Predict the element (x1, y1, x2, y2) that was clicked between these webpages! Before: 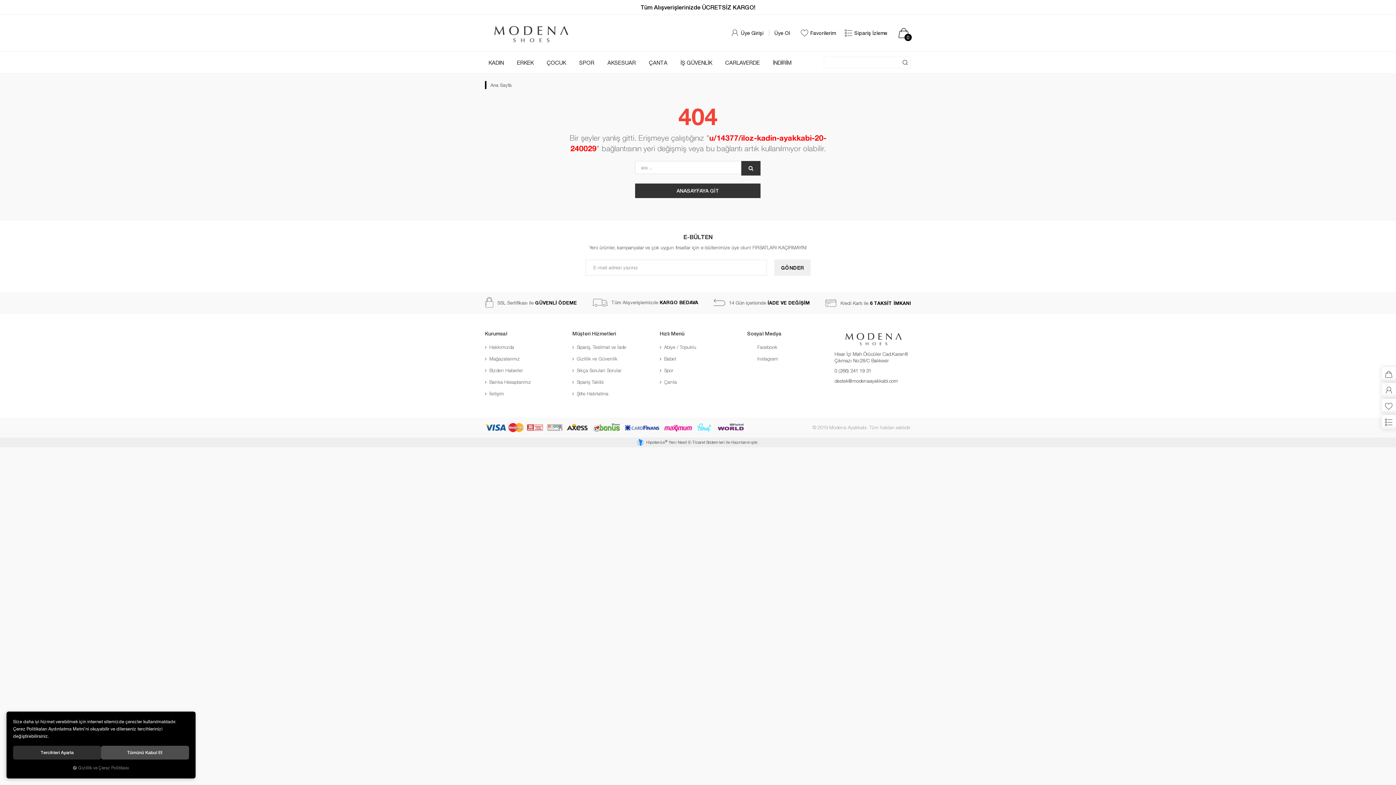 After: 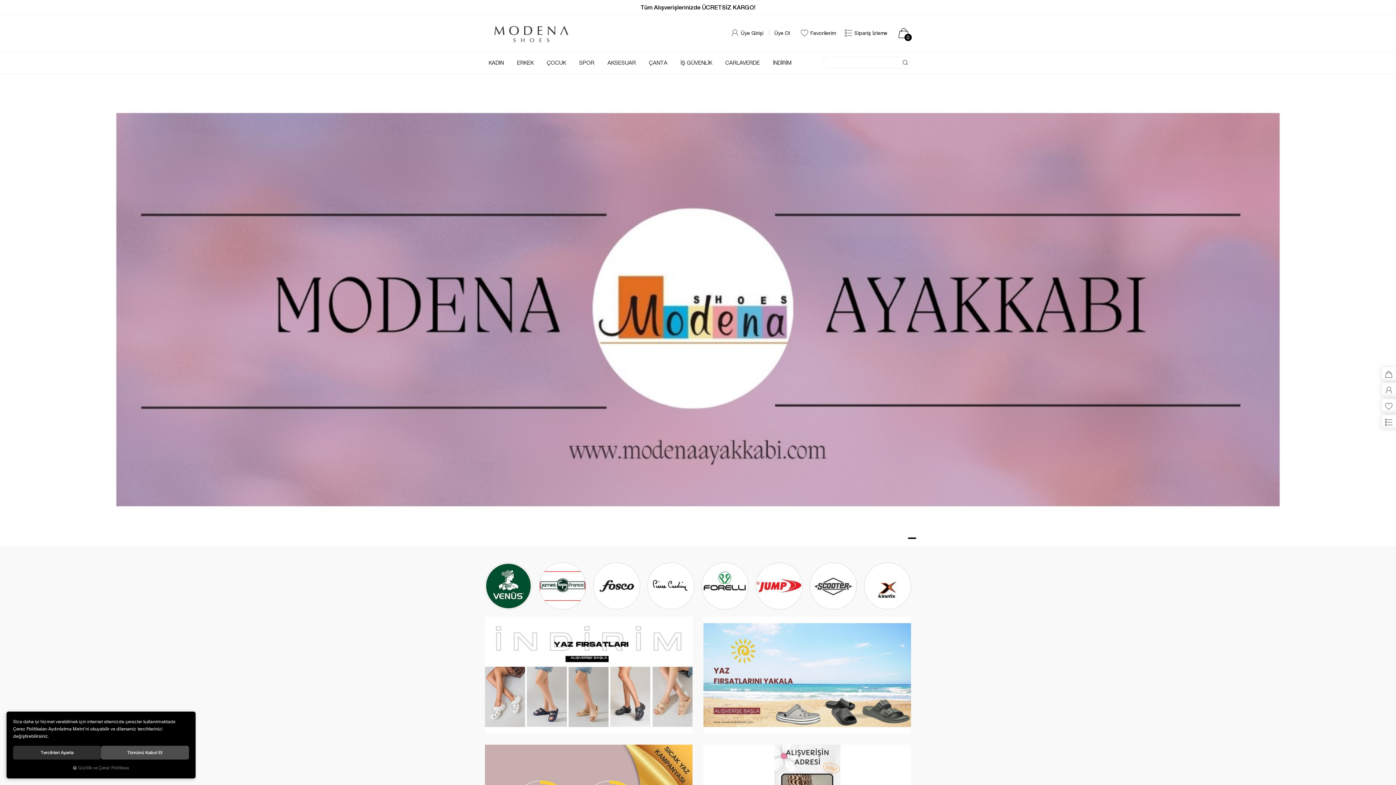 Action: bbox: (838, 326, 907, 351)